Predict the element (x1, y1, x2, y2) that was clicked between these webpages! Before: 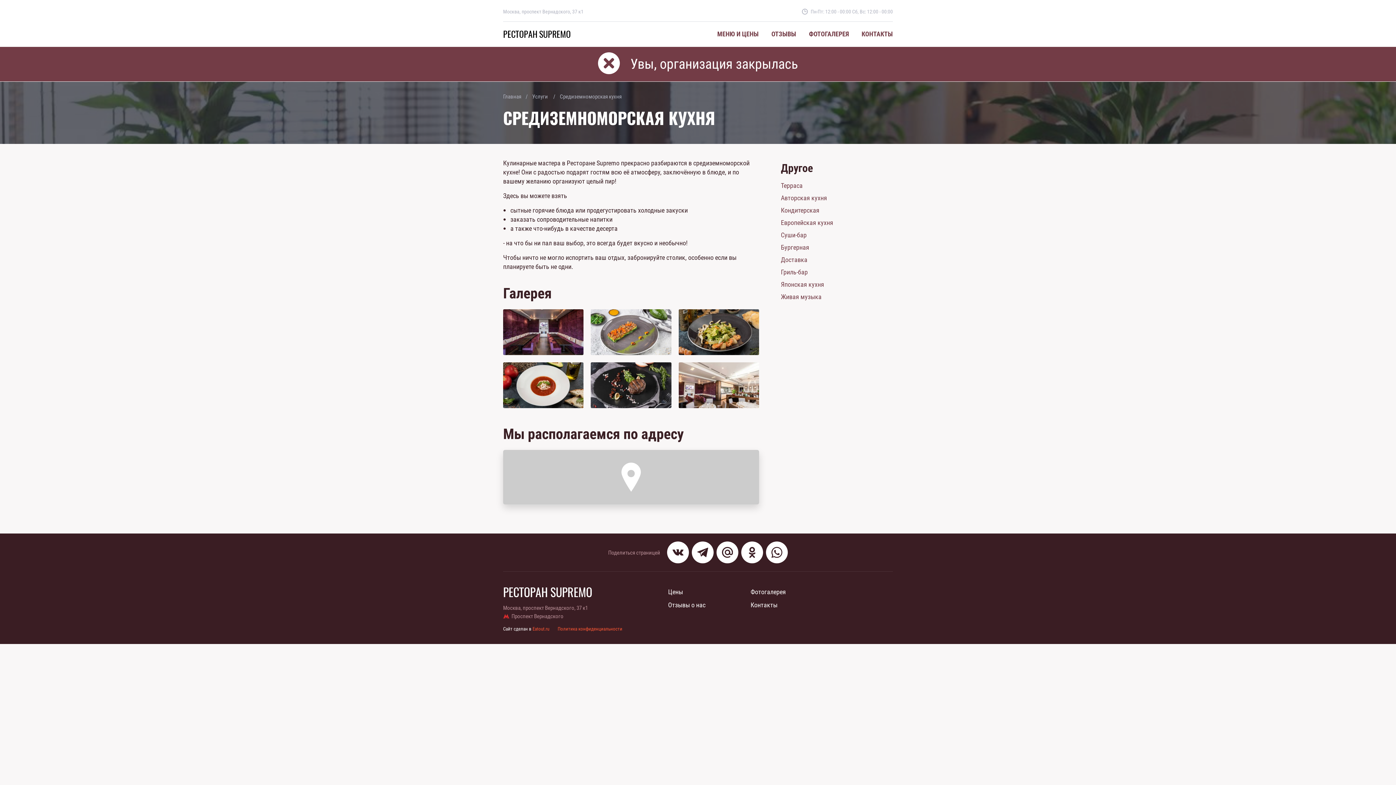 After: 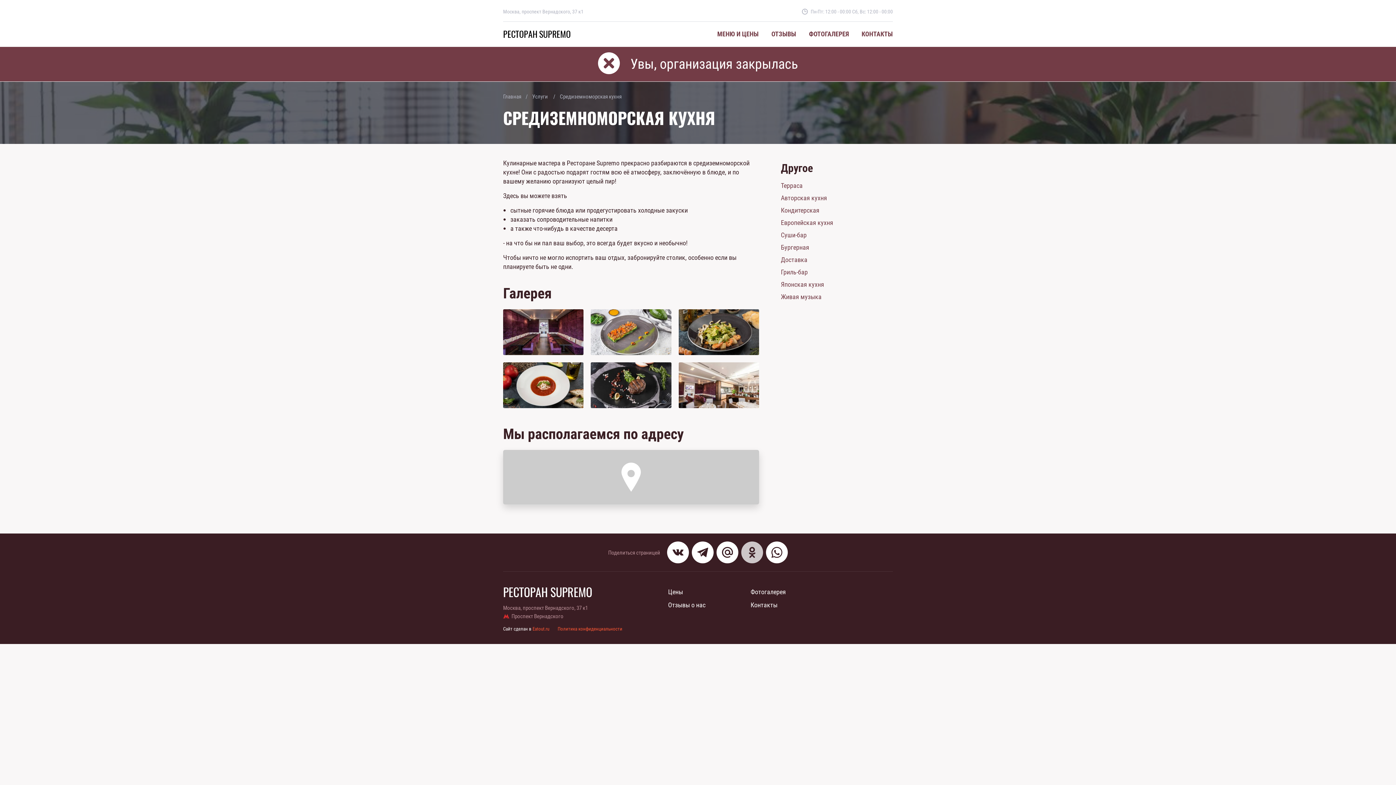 Action: bbox: (741, 541, 763, 563)